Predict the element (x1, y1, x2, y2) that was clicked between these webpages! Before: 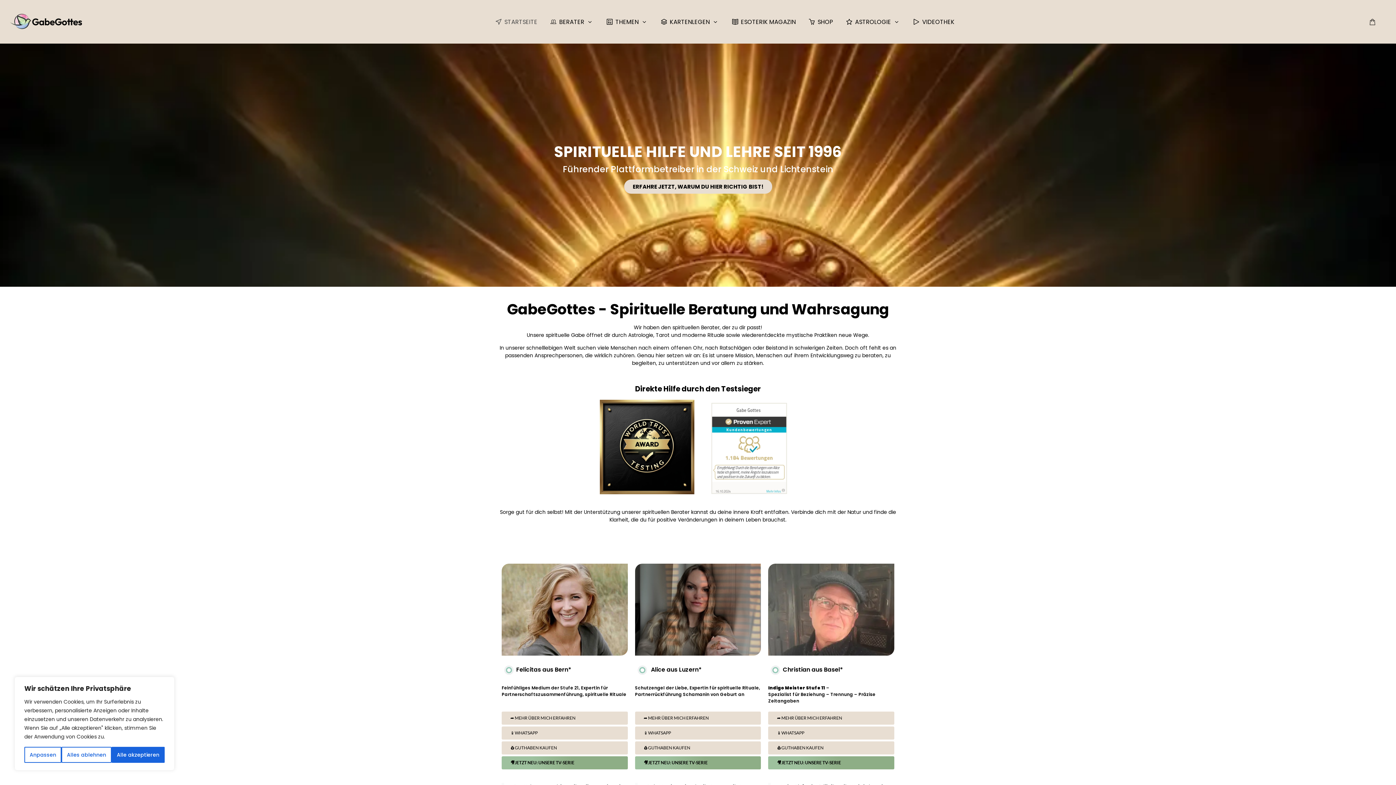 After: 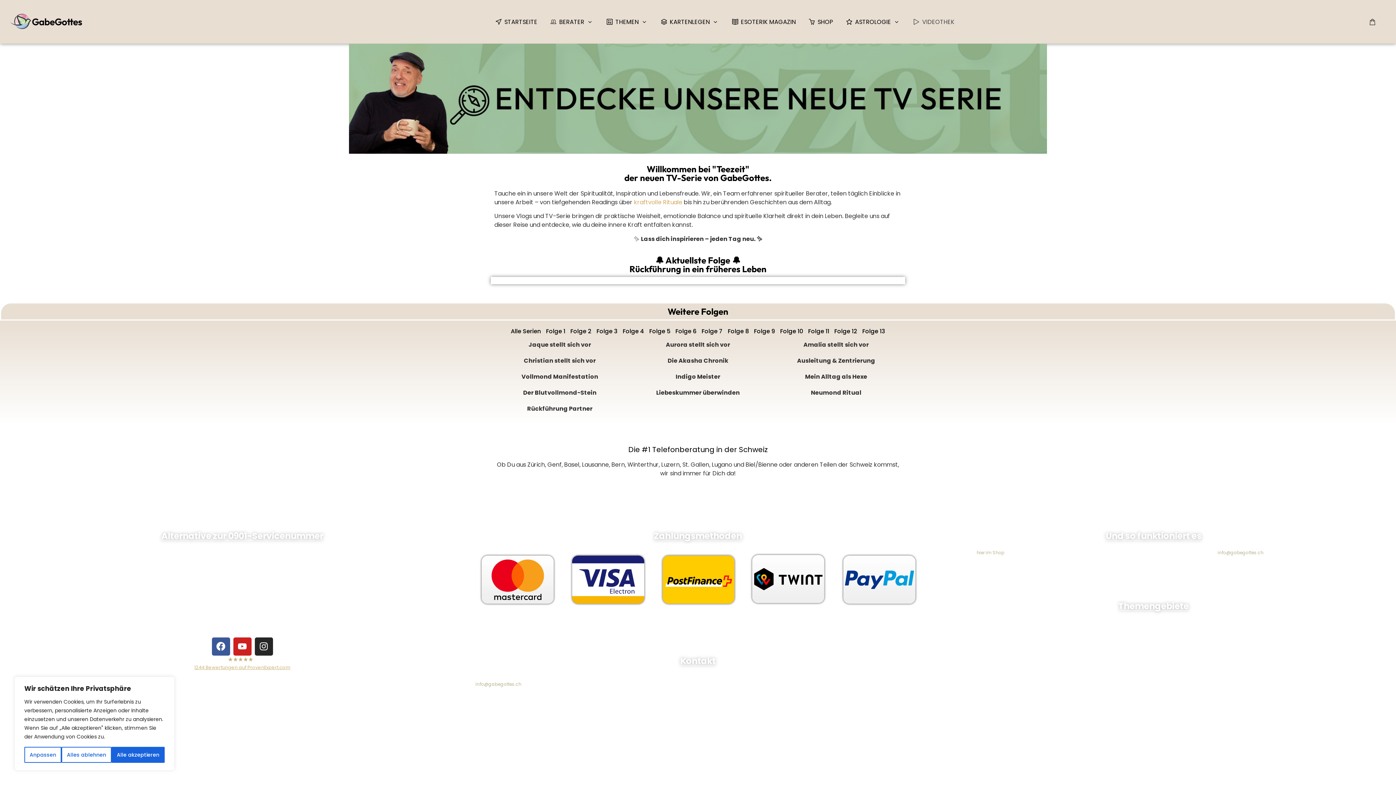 Action: label: 🎥JETZT NEU: UNSERE TV-SERIE bbox: (501, 756, 627, 769)